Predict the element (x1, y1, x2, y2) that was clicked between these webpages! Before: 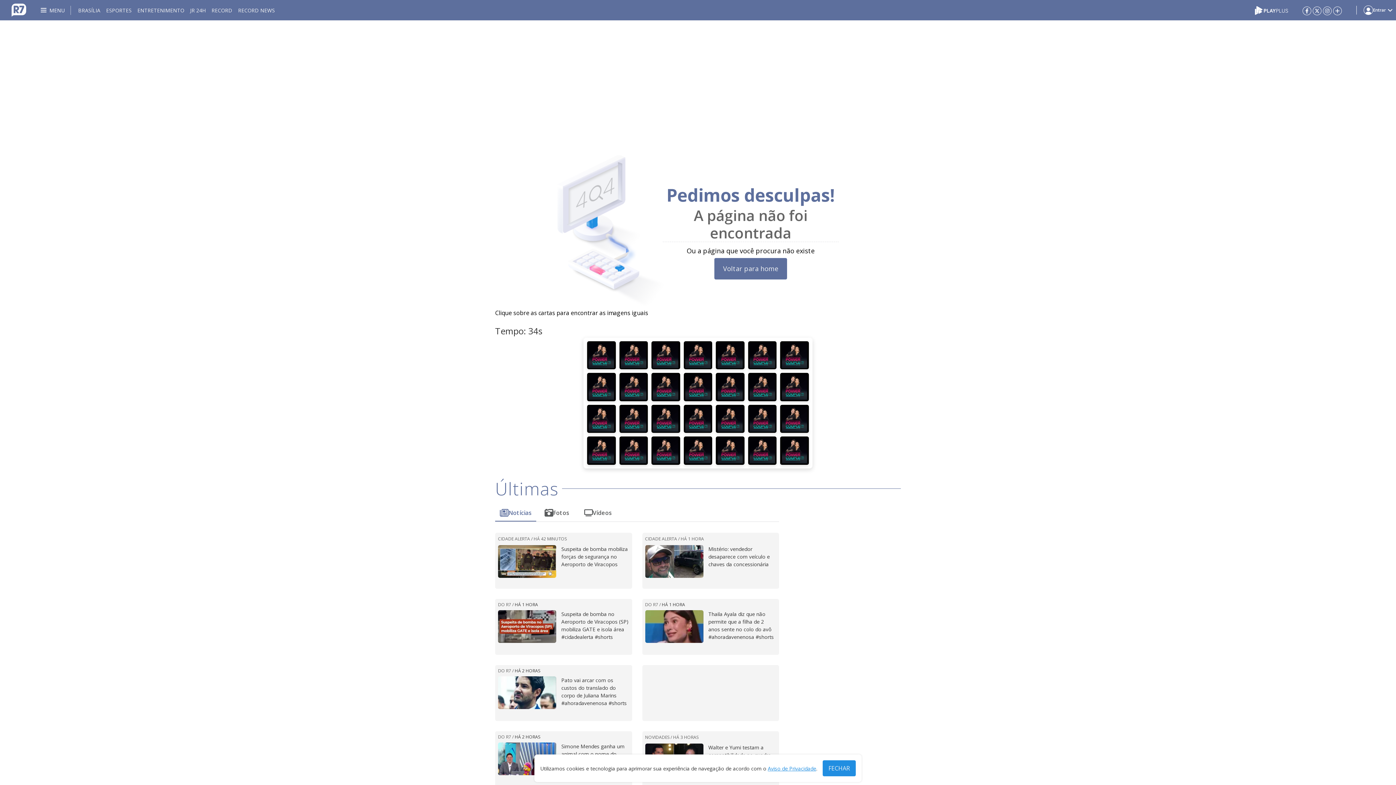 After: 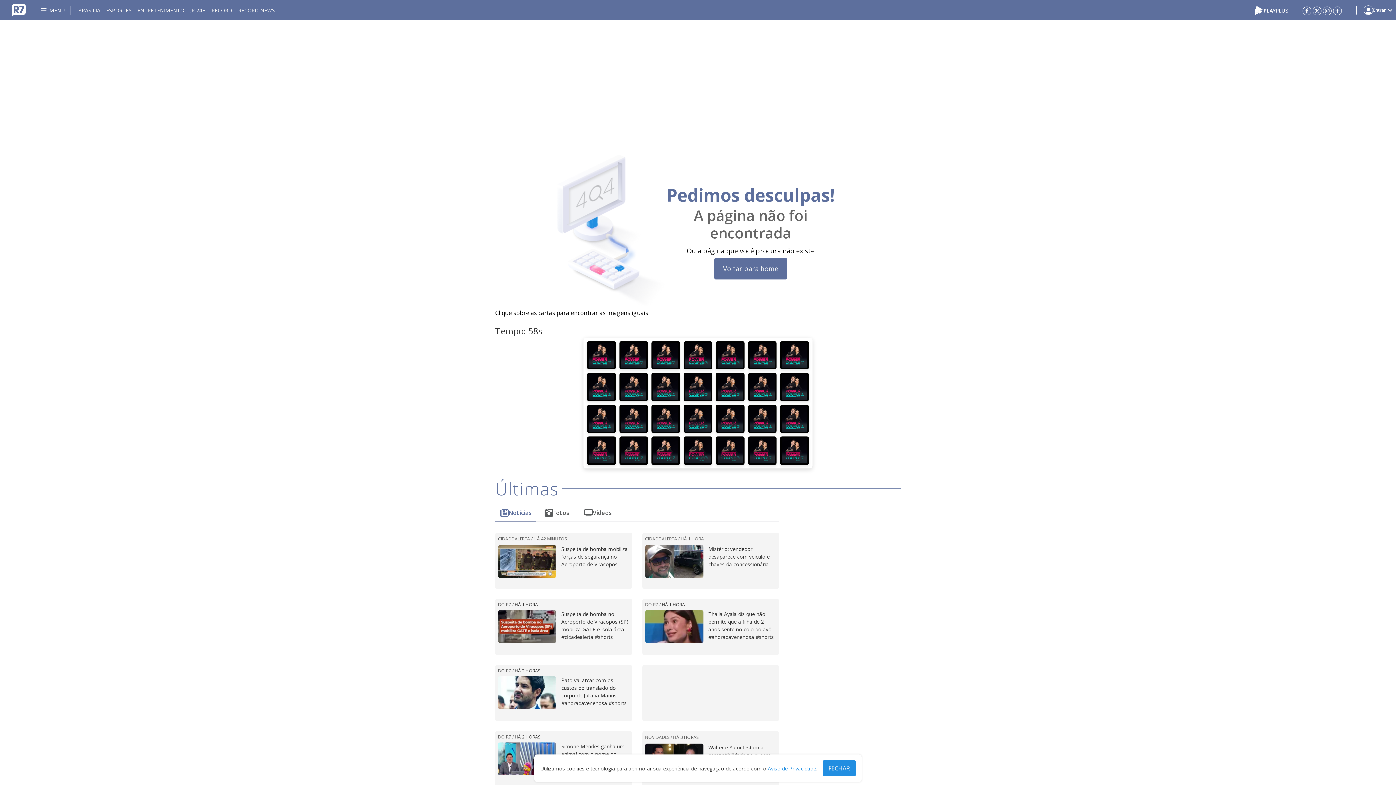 Action: bbox: (1302, 6, 1311, 14)